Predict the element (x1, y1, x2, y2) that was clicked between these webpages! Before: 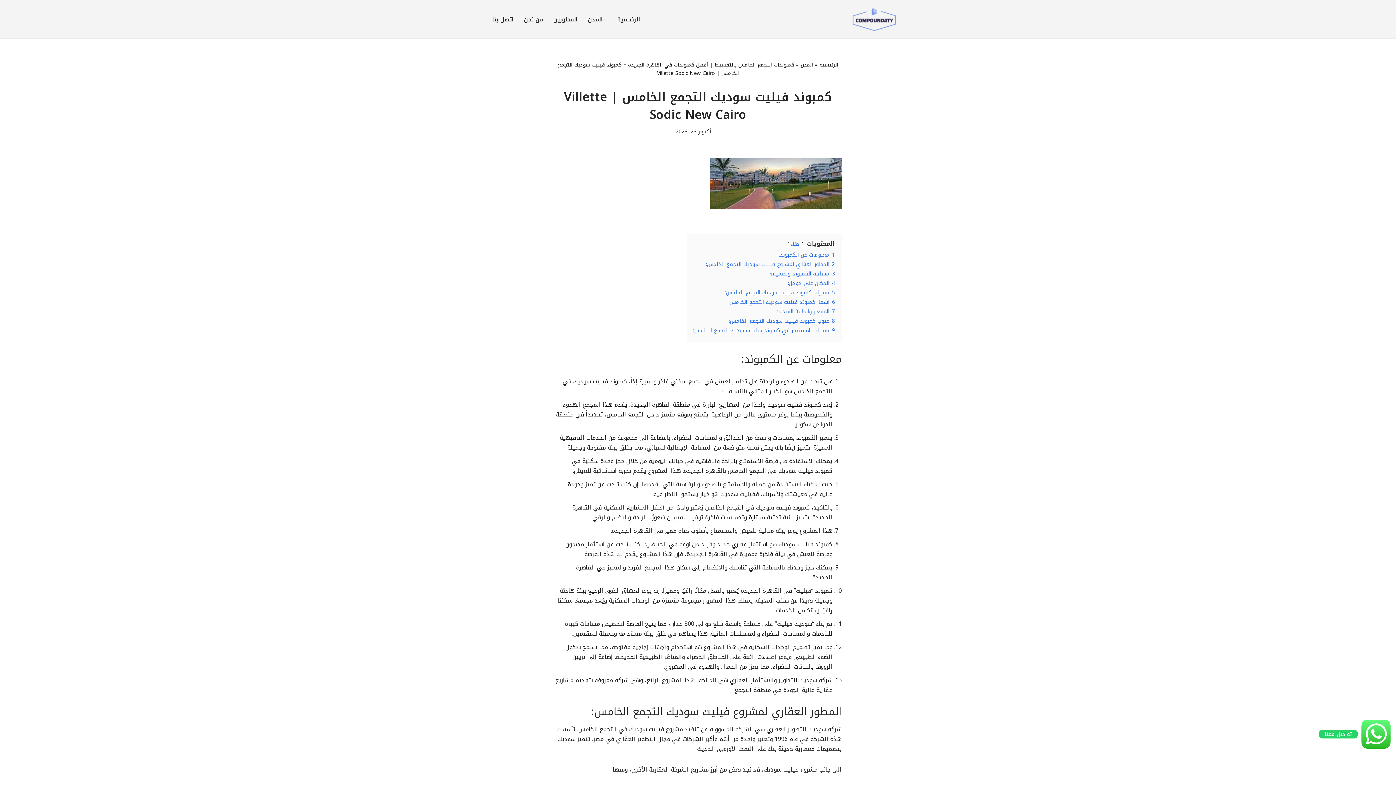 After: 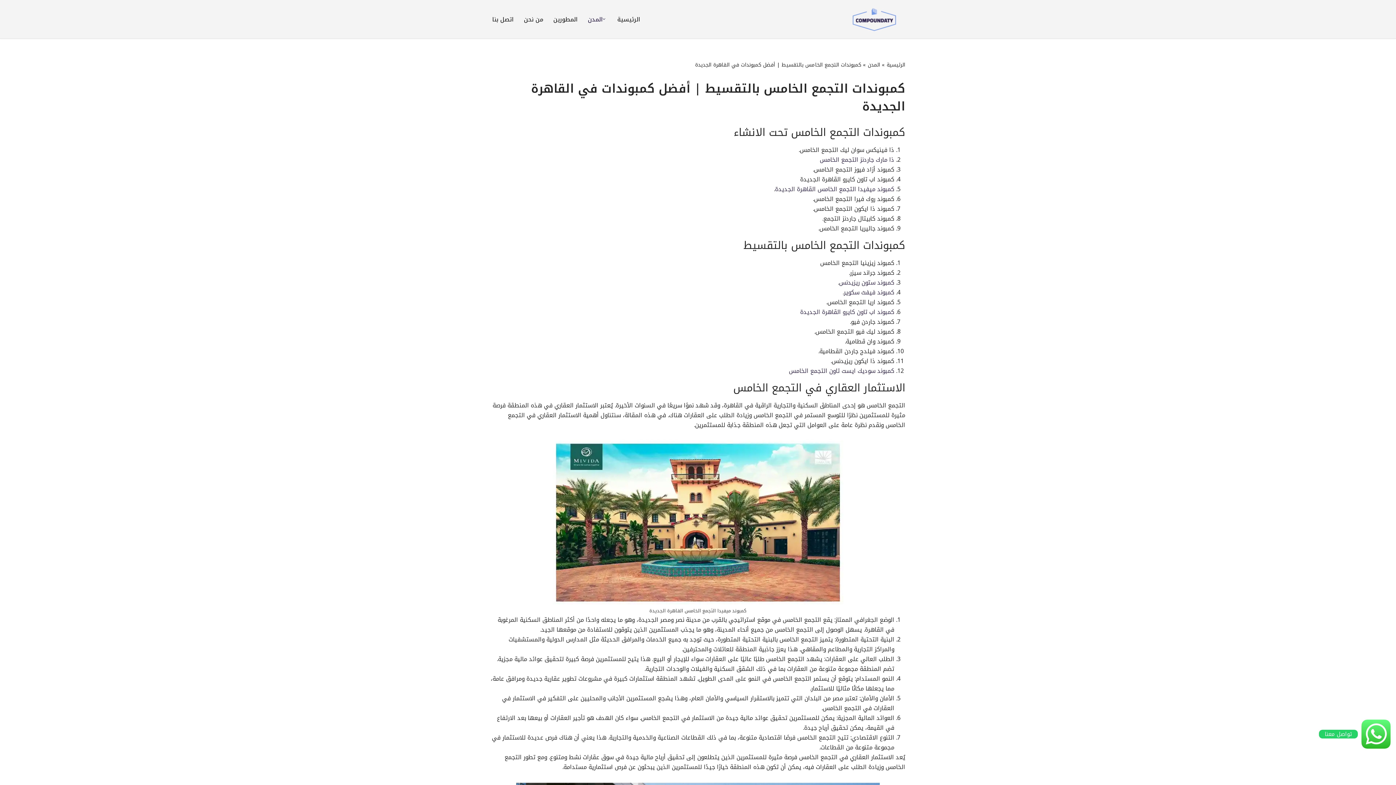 Action: bbox: (628, 60, 794, 69) label: كمبوندات التجمع الخامس بالتقسيط | أفضل كمبوندات في القاهرة الجديدة